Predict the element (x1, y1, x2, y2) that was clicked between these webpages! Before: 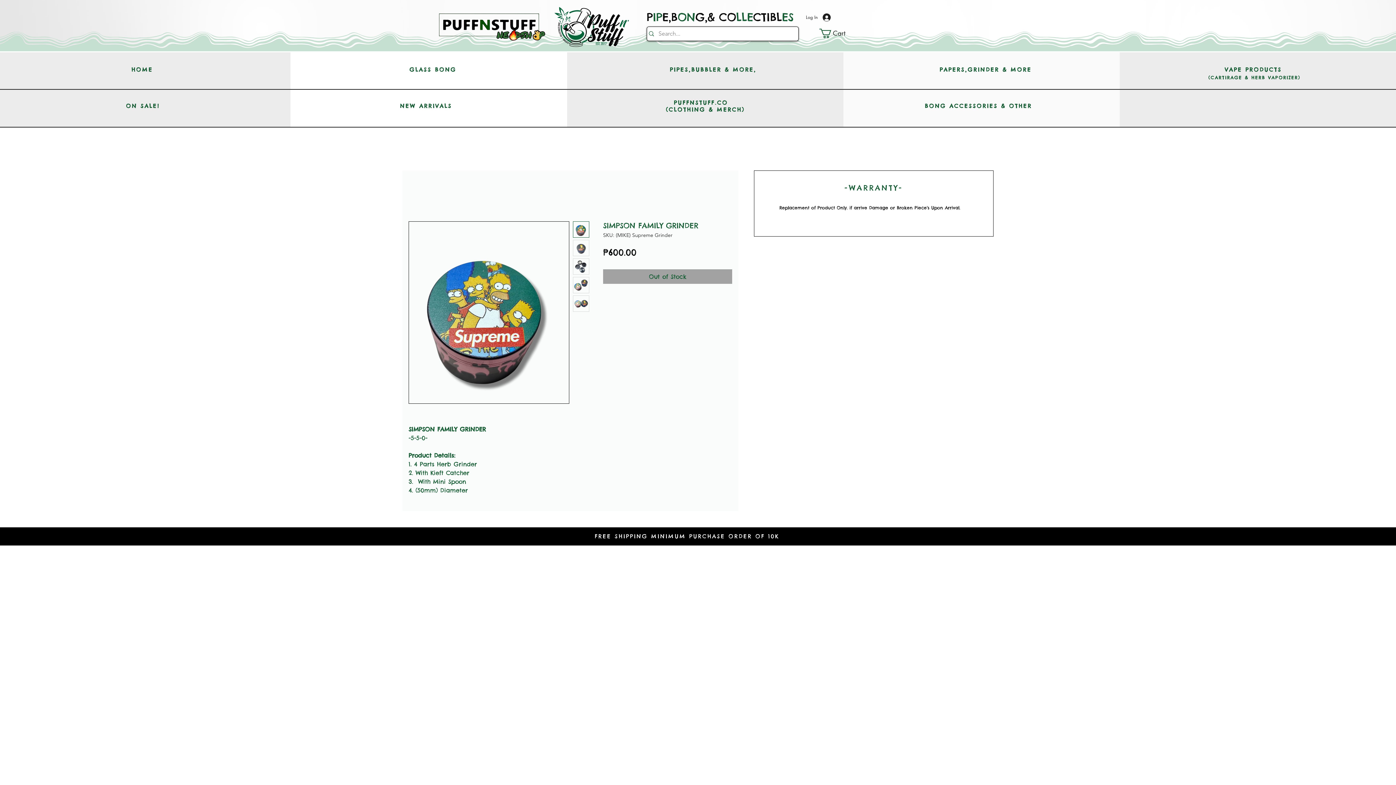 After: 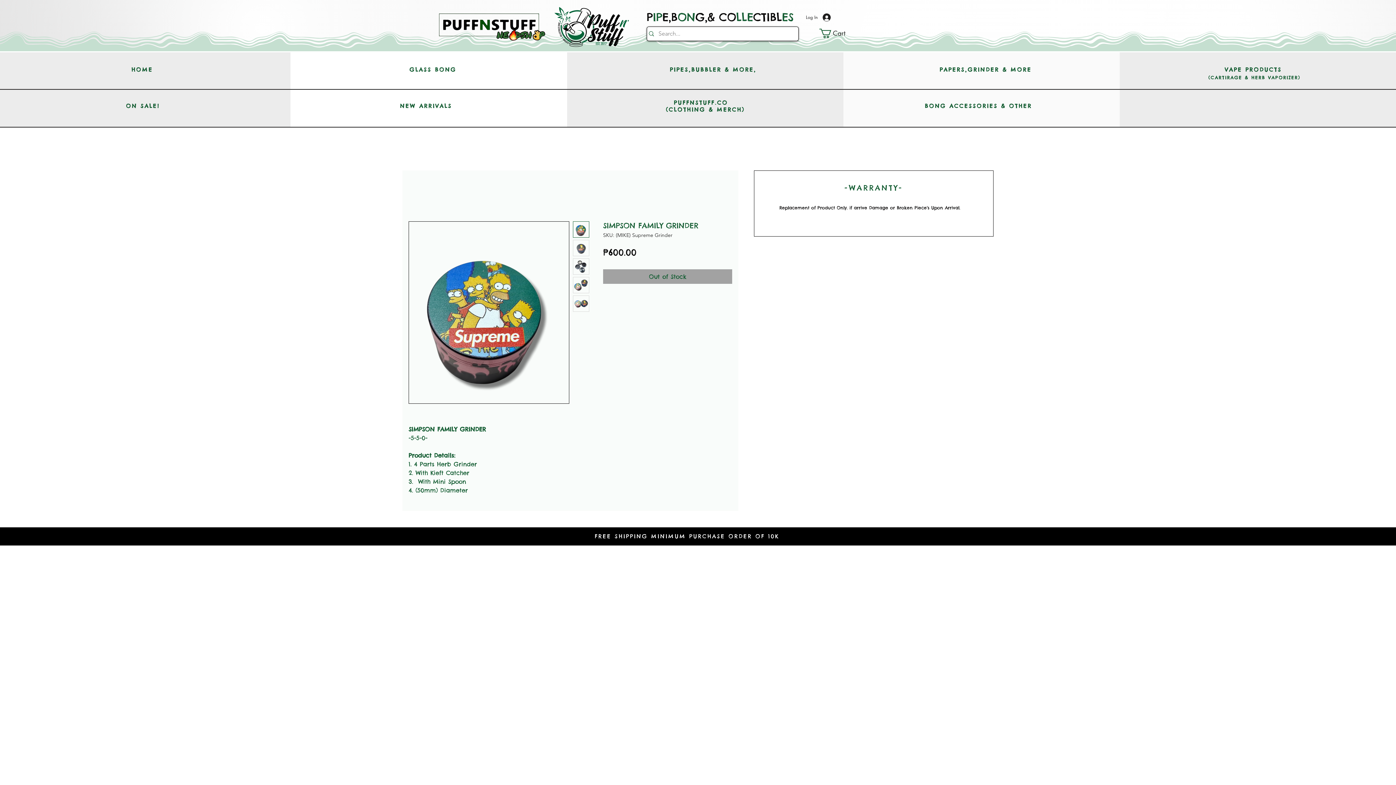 Action: bbox: (573, 221, 589, 237)